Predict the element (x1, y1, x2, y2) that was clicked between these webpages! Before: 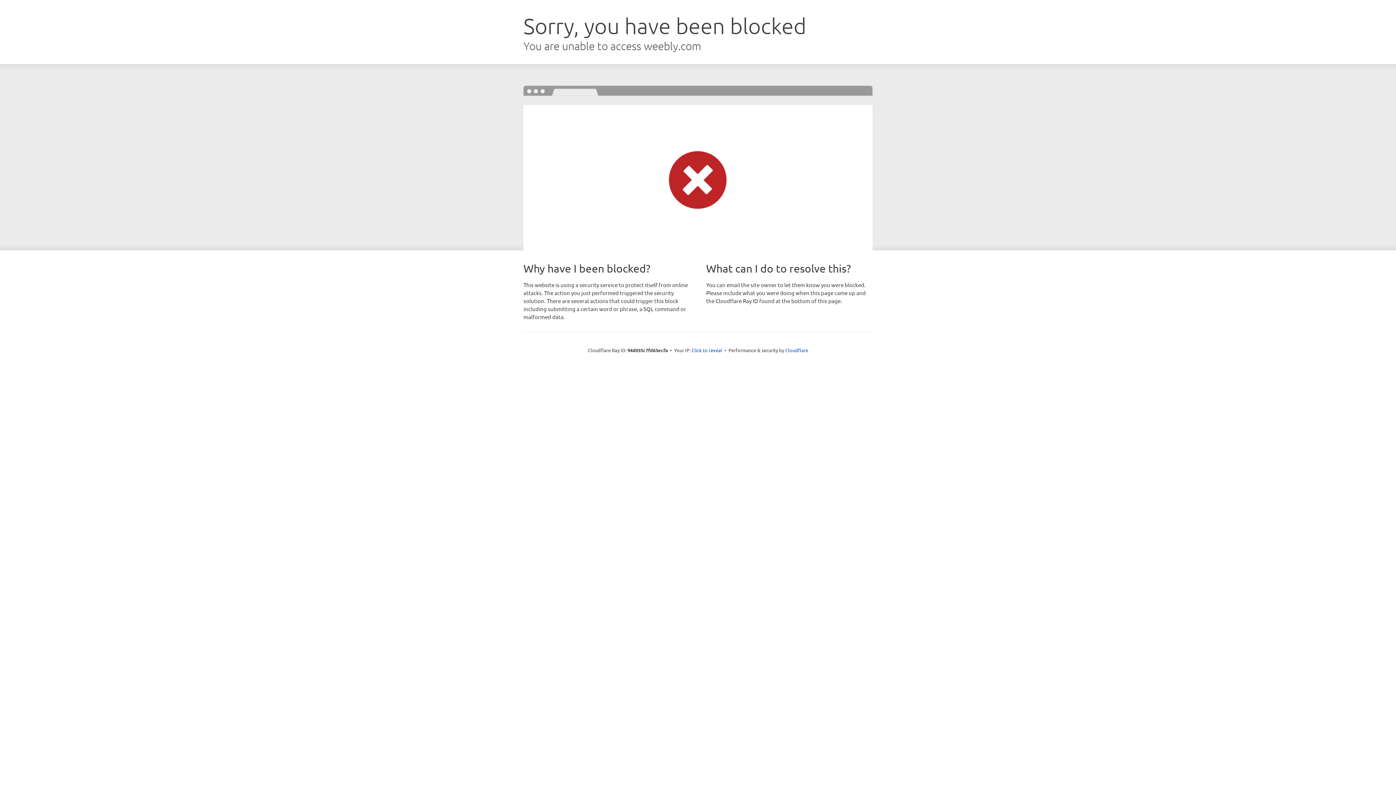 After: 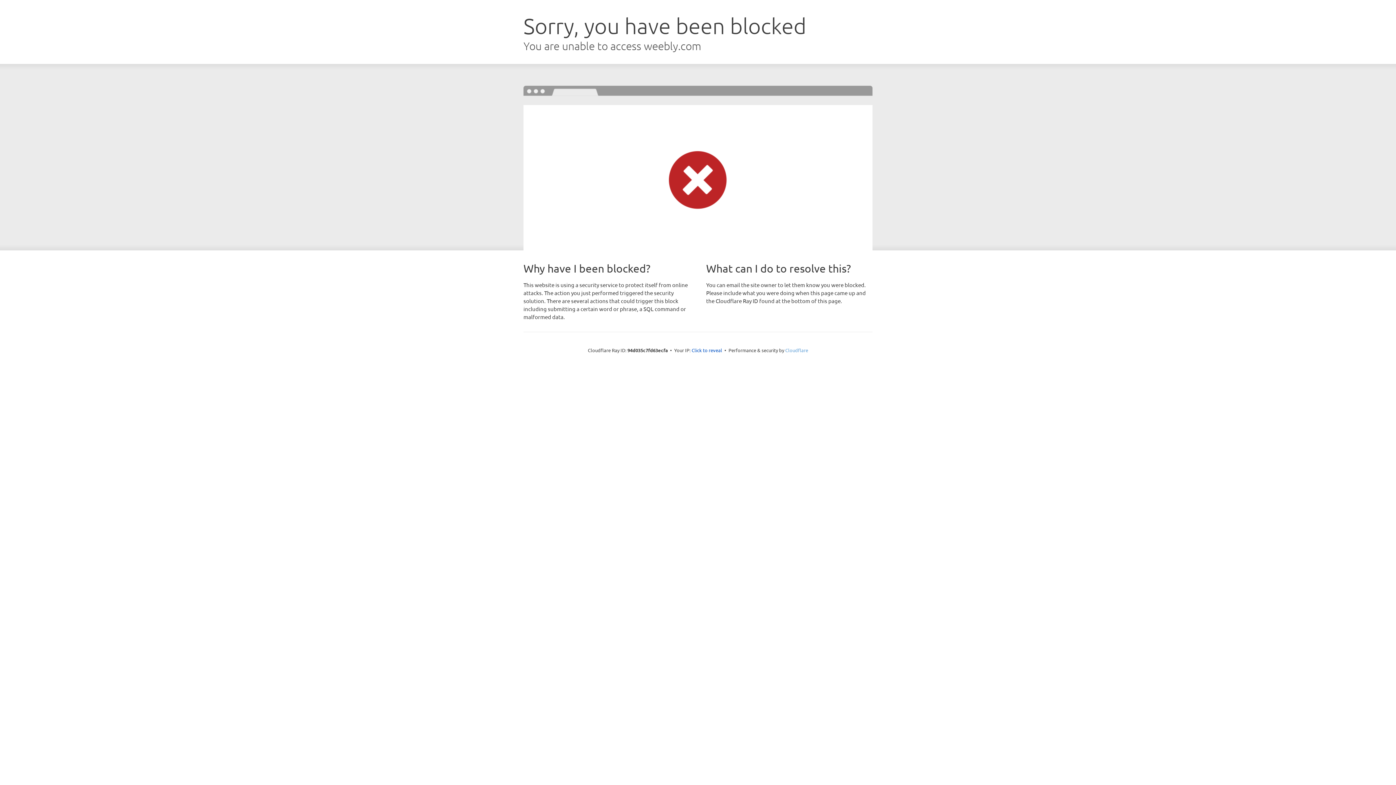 Action: bbox: (785, 347, 808, 353) label: Cloudflare